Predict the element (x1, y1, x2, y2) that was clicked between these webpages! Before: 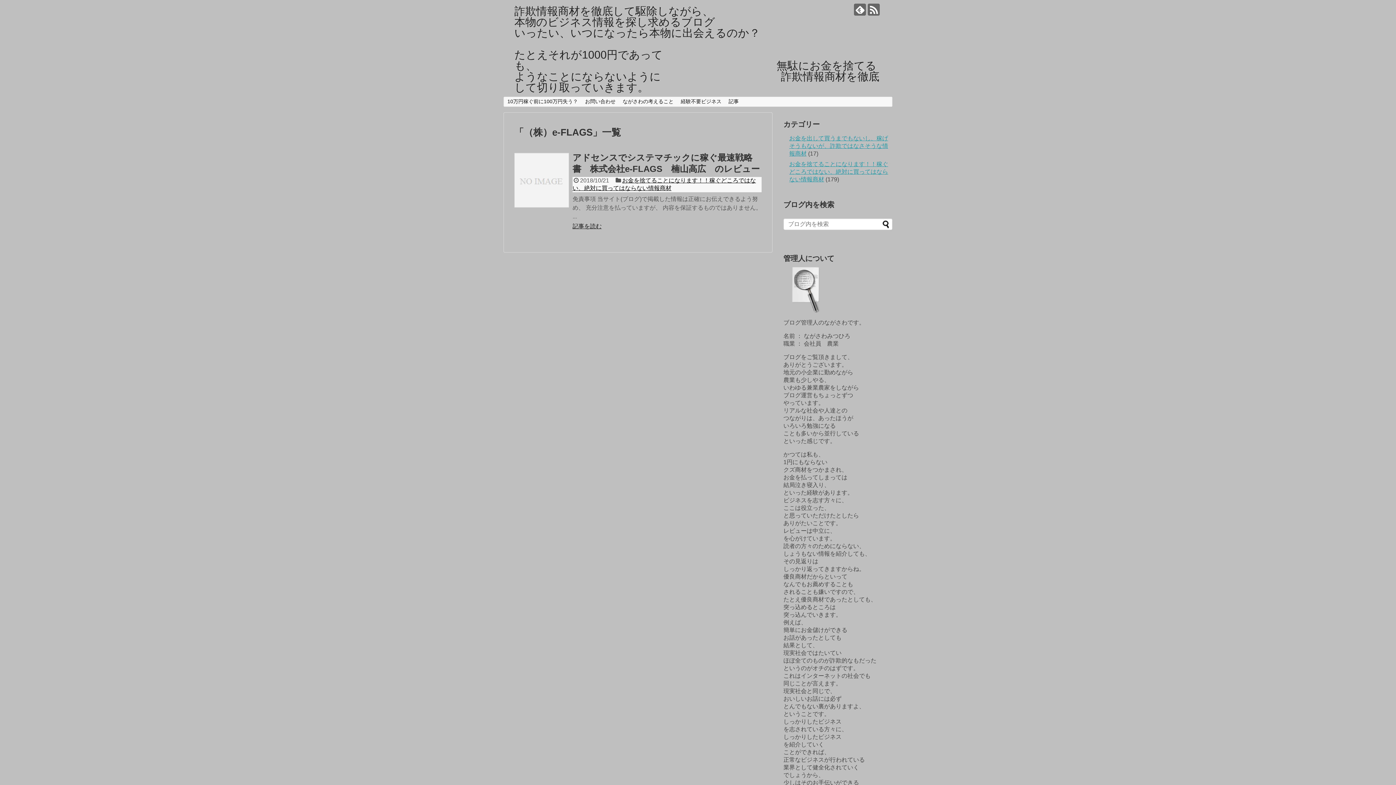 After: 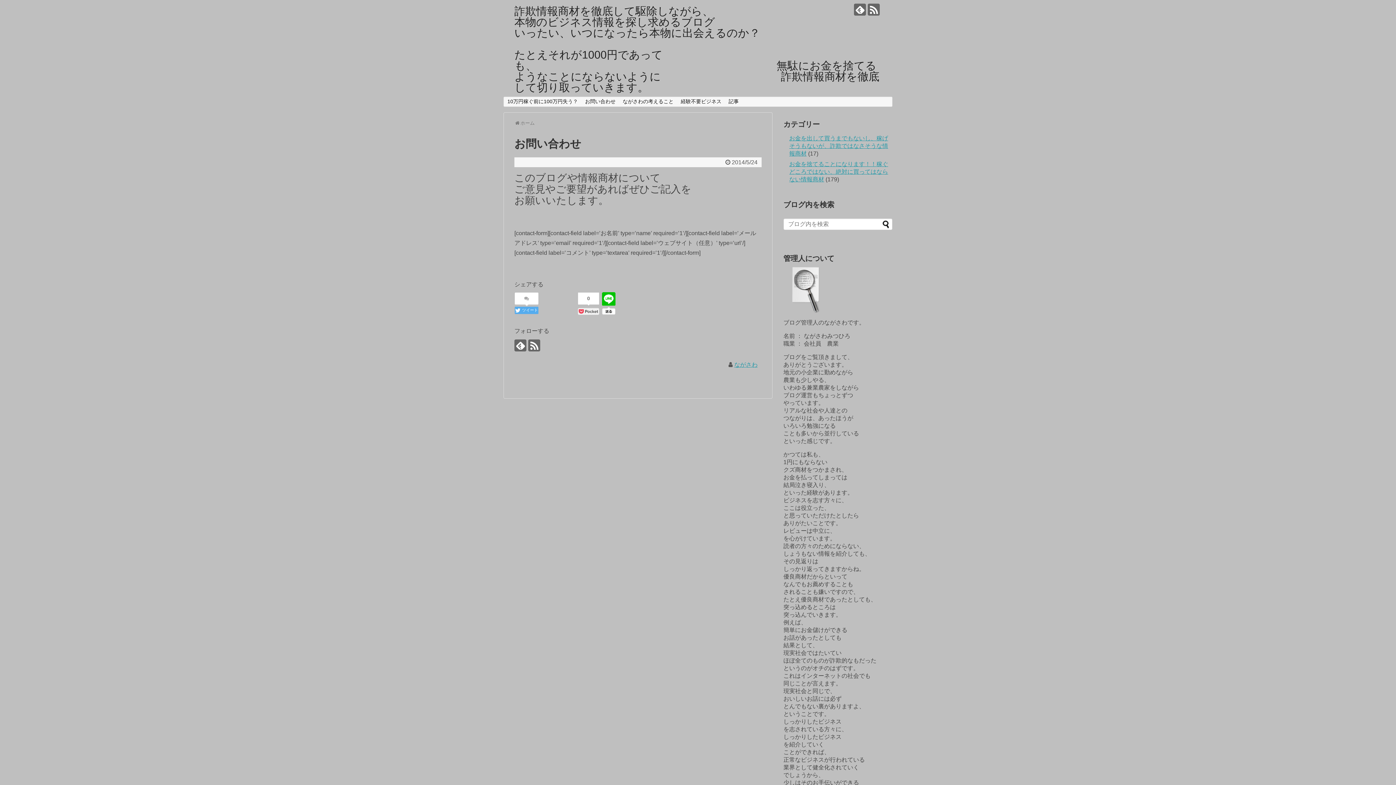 Action: bbox: (581, 97, 619, 106) label: お問い合わせ